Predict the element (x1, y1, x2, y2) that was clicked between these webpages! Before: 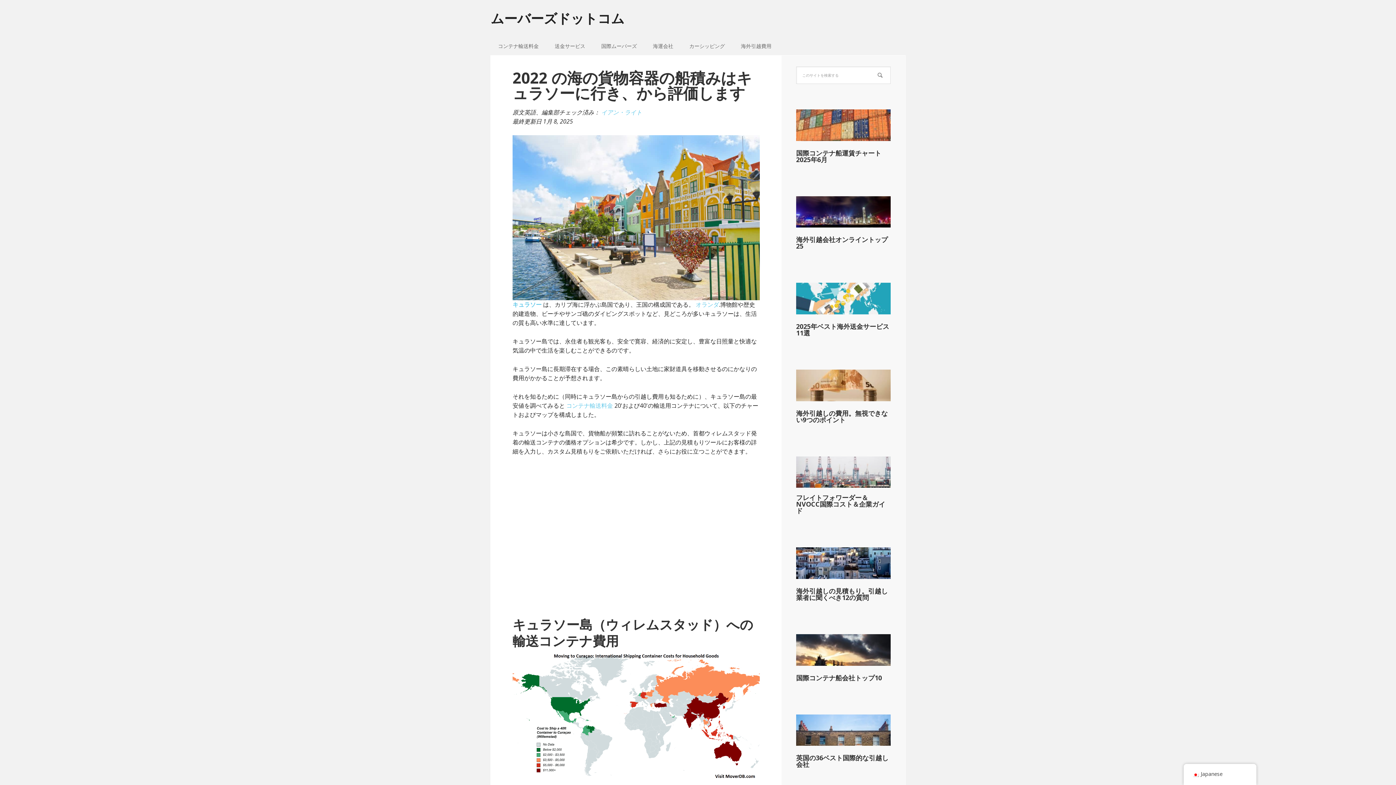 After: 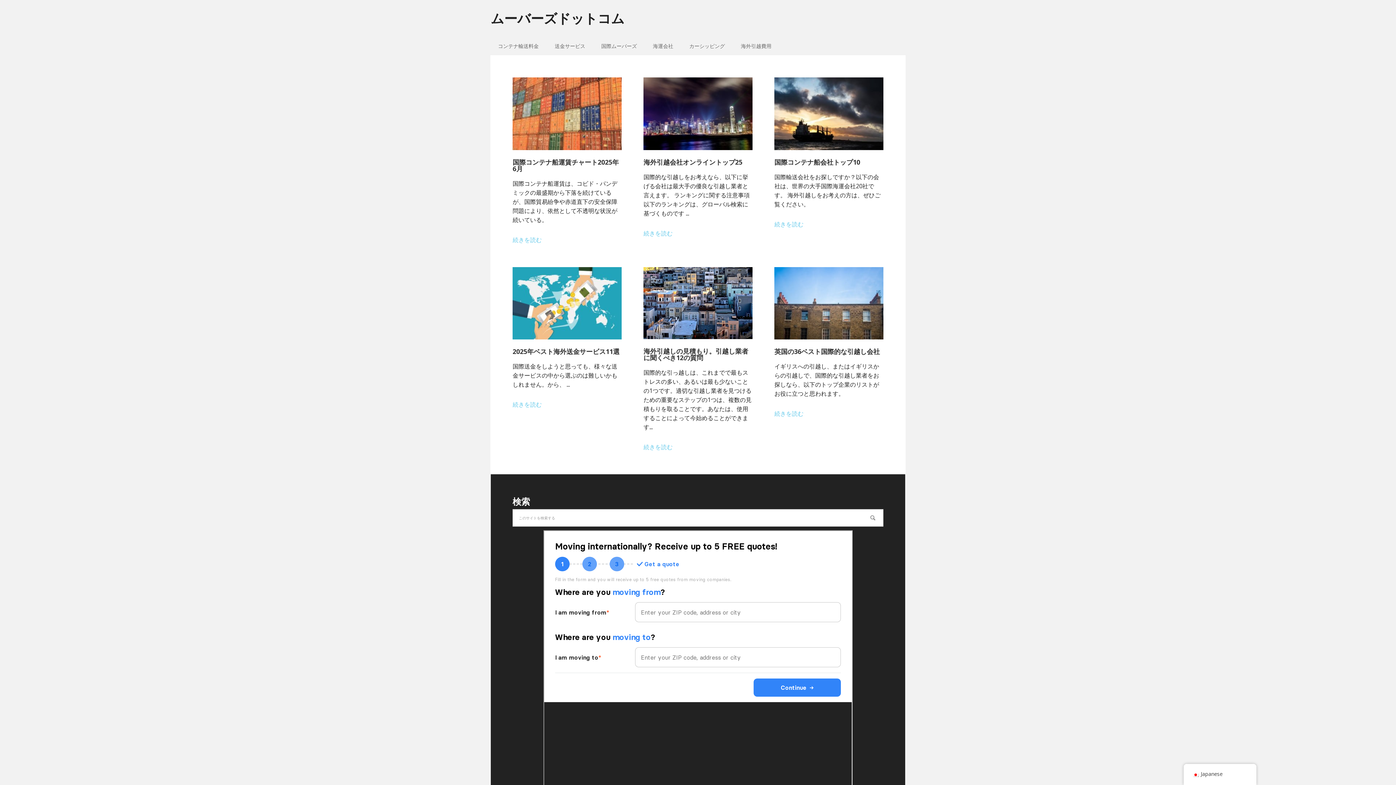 Action: bbox: (490, 0, 905, 26) label: ムーバーズドットコム